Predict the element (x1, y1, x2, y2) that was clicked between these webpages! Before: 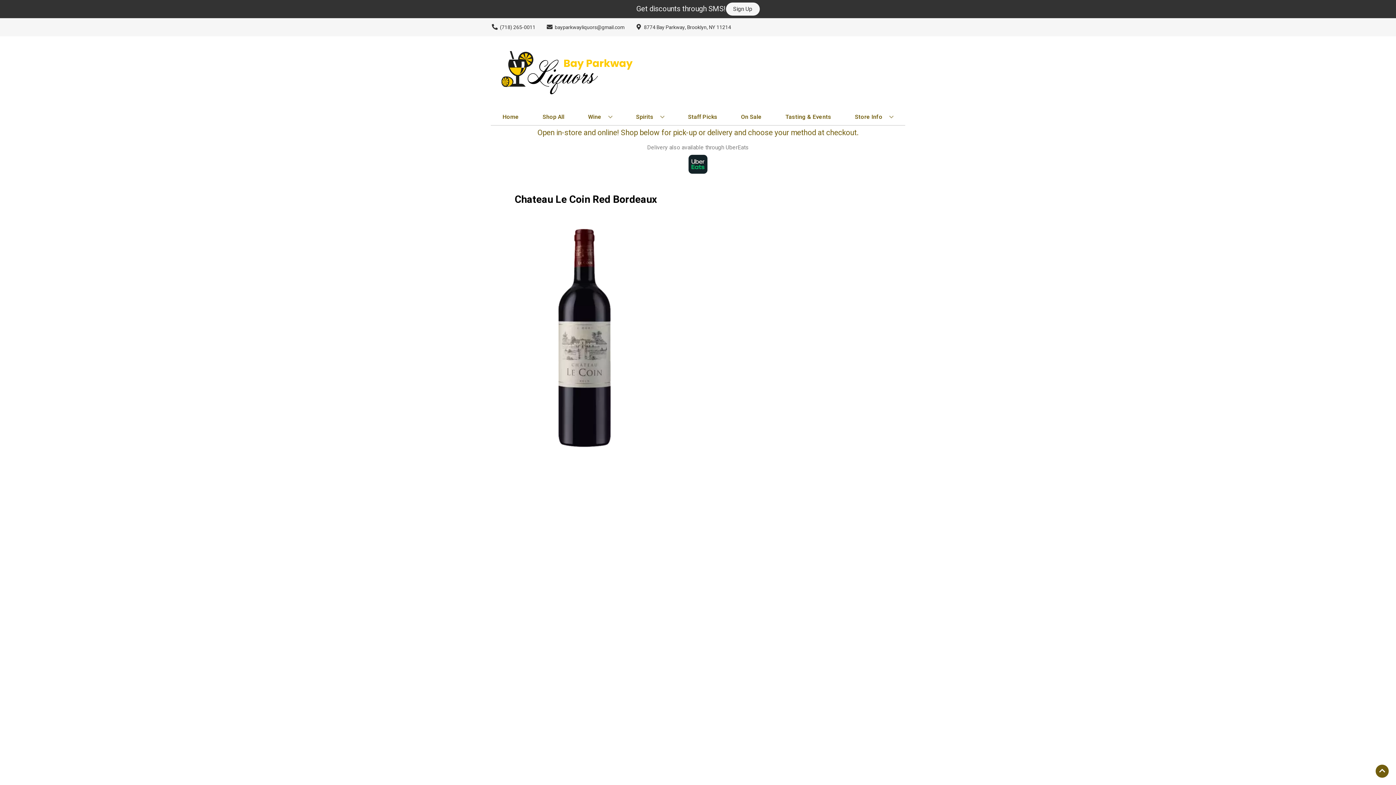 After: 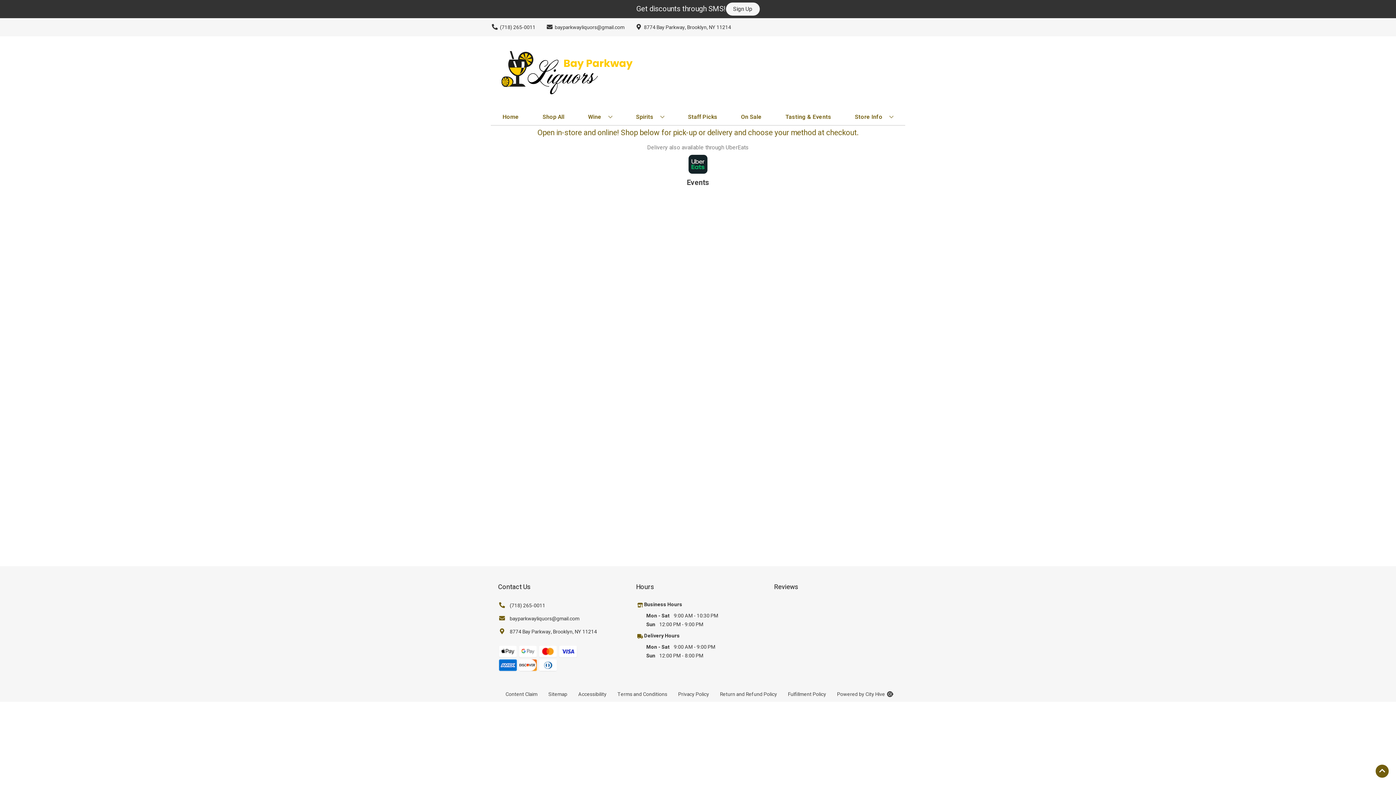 Action: label: Tasting & Events bbox: (782, 109, 834, 125)